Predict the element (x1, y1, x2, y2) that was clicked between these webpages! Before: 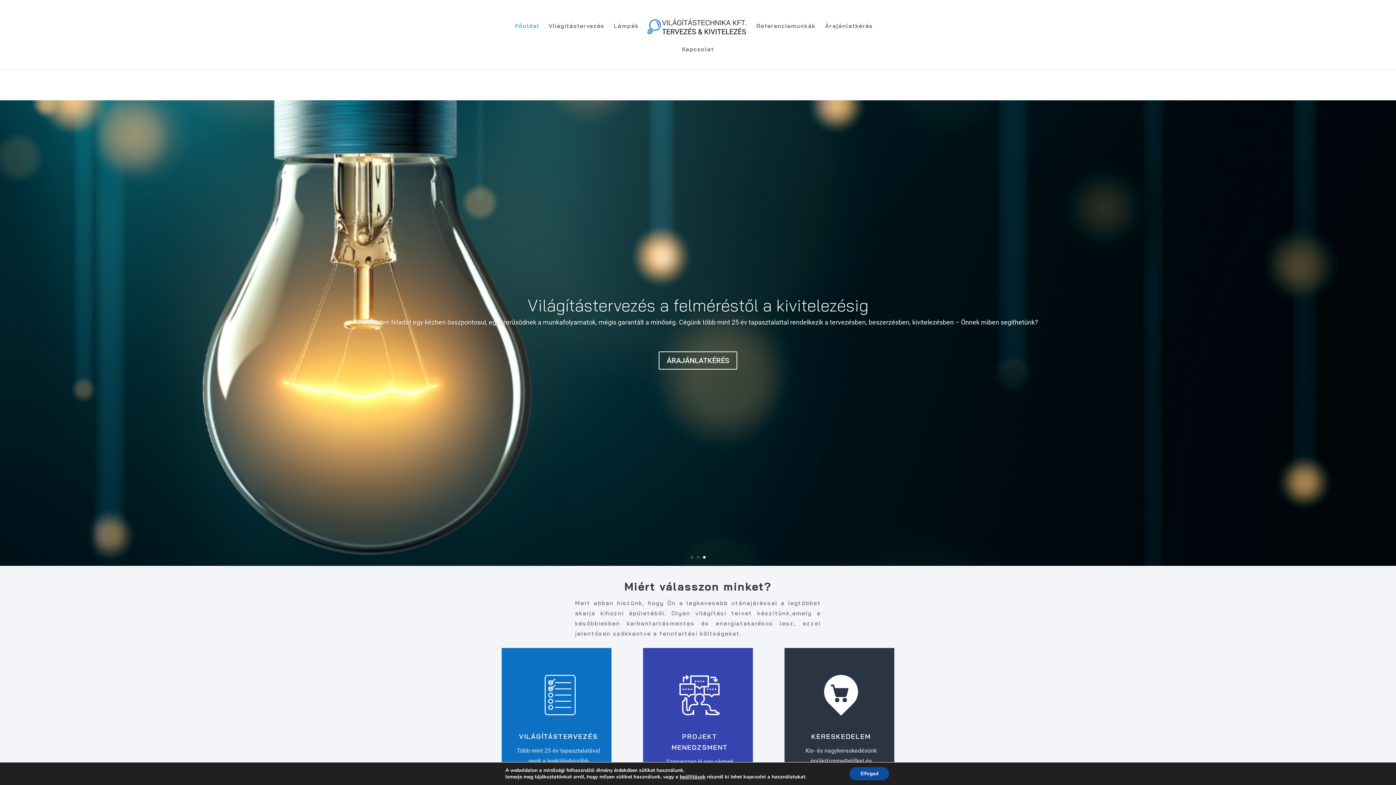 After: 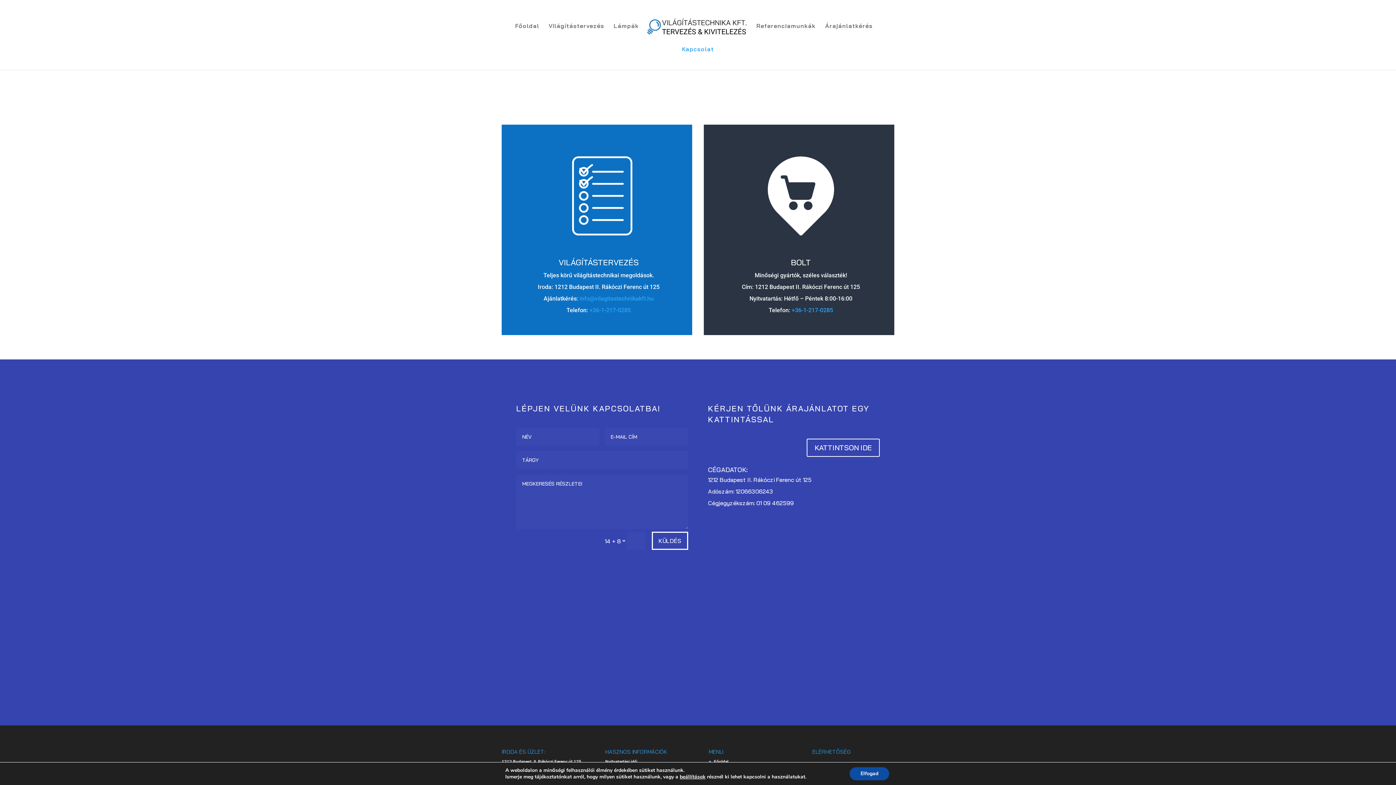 Action: label: Kapcsolat bbox: (682, 46, 714, 69)